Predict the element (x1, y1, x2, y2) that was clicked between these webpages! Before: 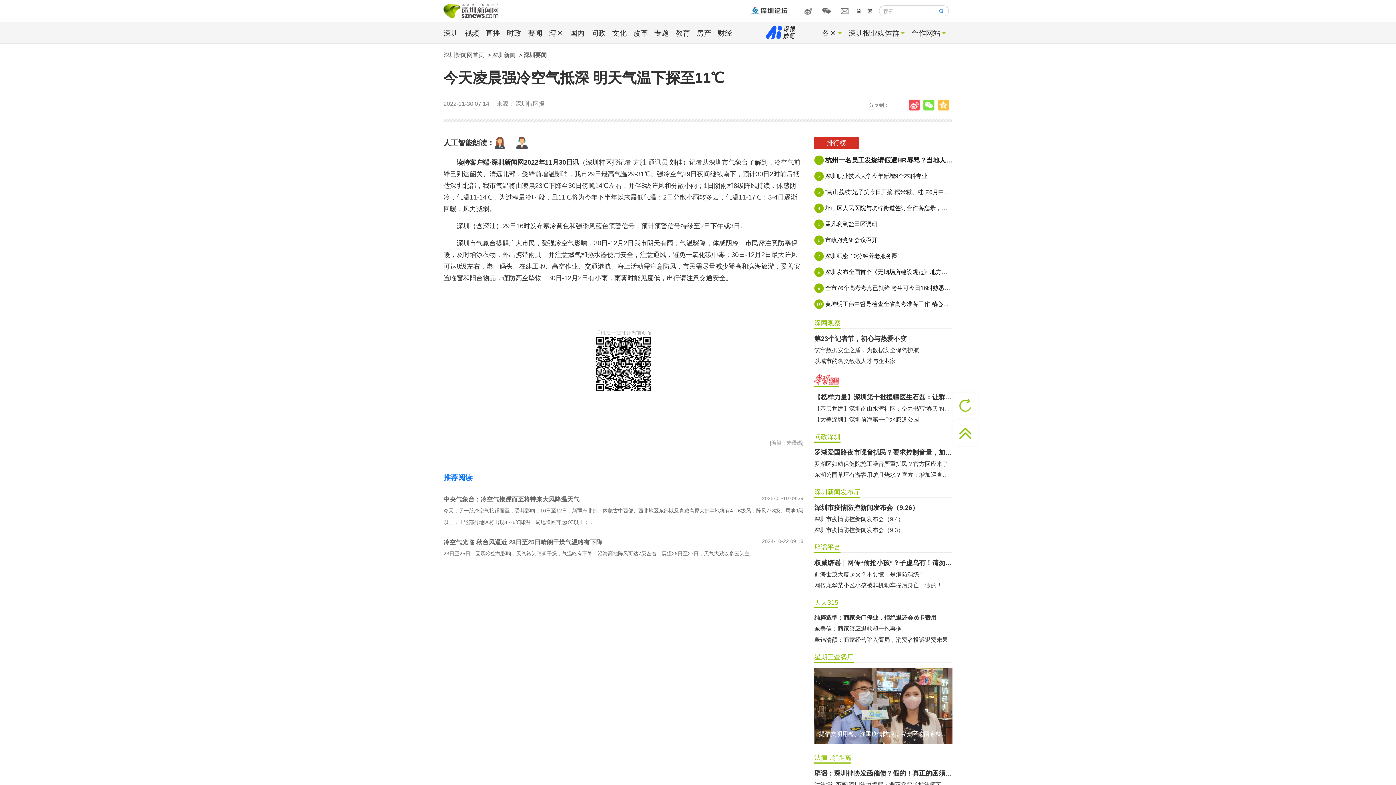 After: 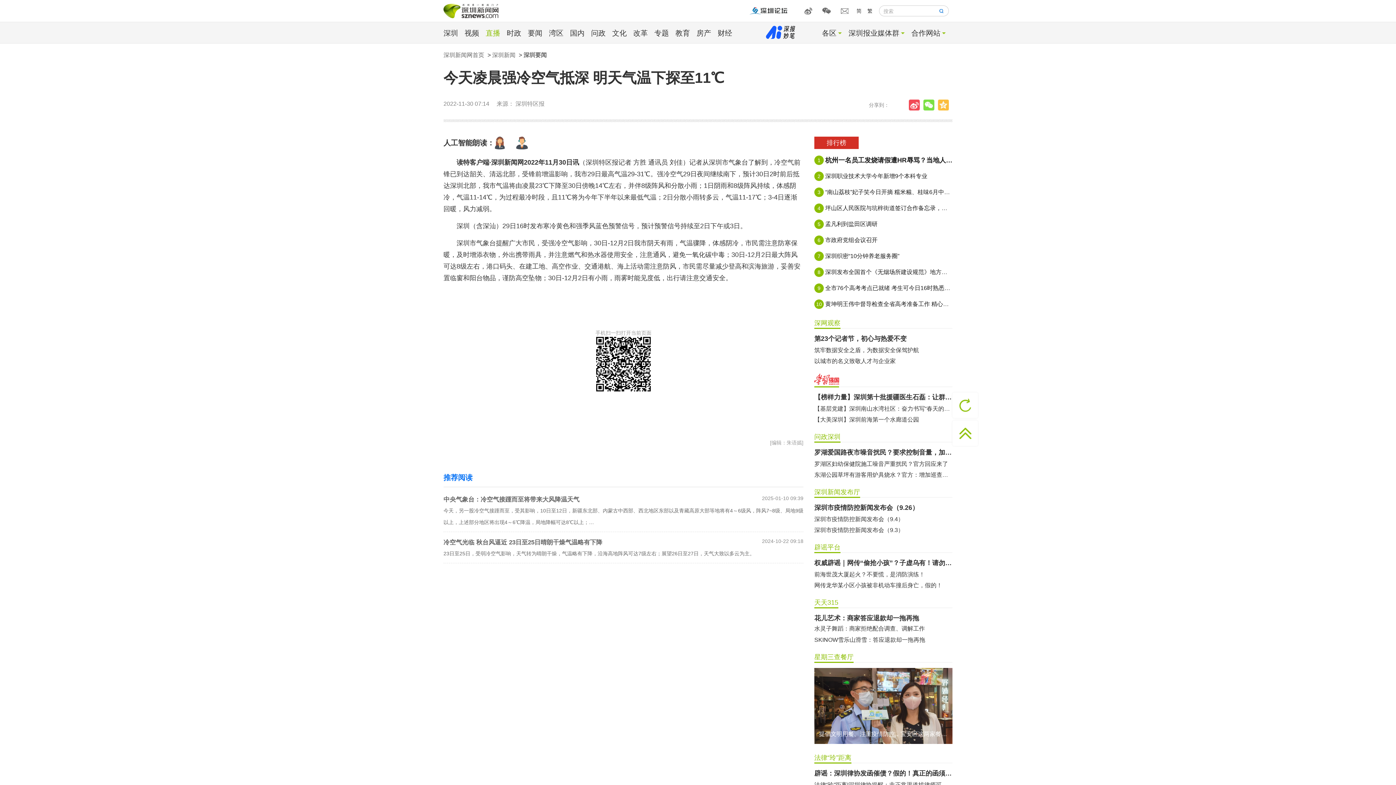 Action: bbox: (485, 29, 500, 37) label: 直播